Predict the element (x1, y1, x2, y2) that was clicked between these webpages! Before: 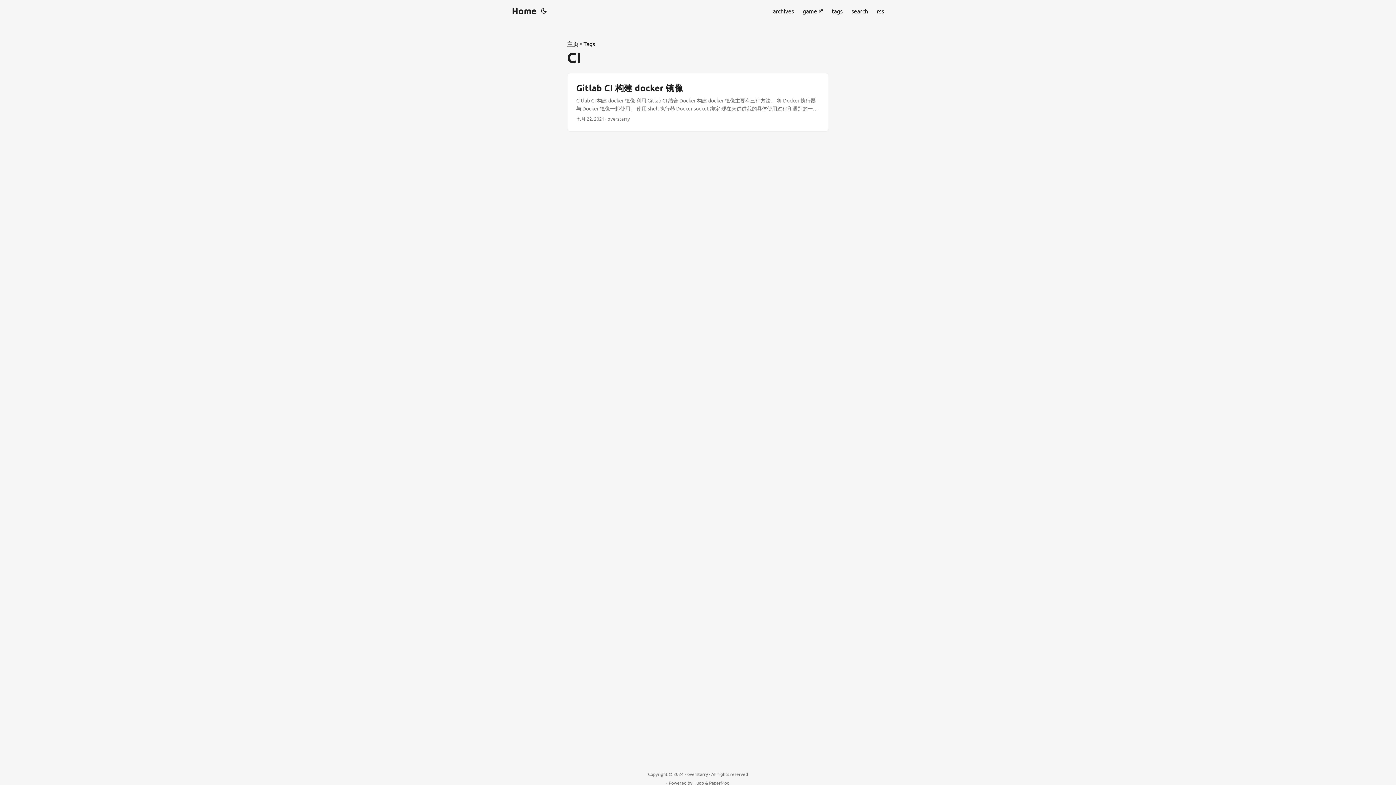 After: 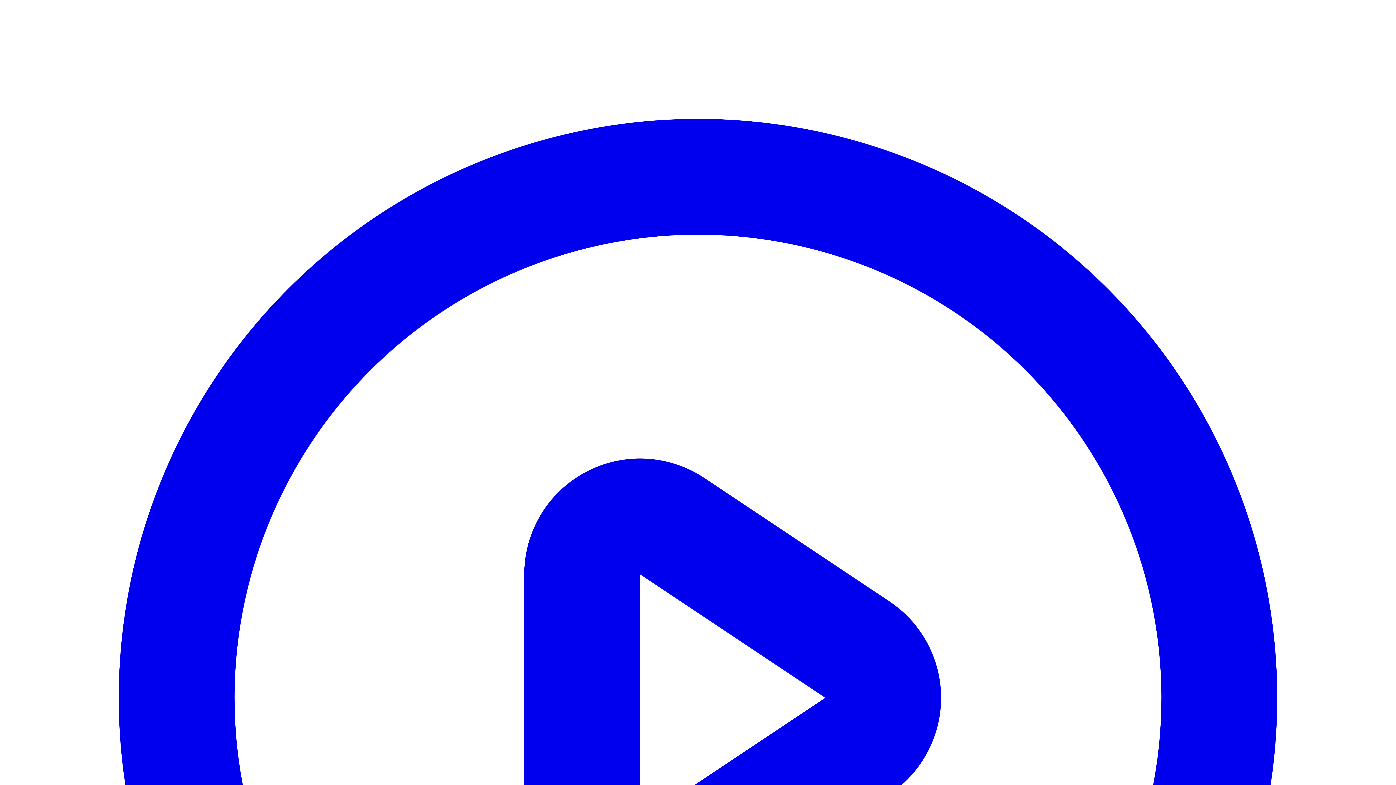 Action: bbox: (802, 0, 823, 21) label: game 